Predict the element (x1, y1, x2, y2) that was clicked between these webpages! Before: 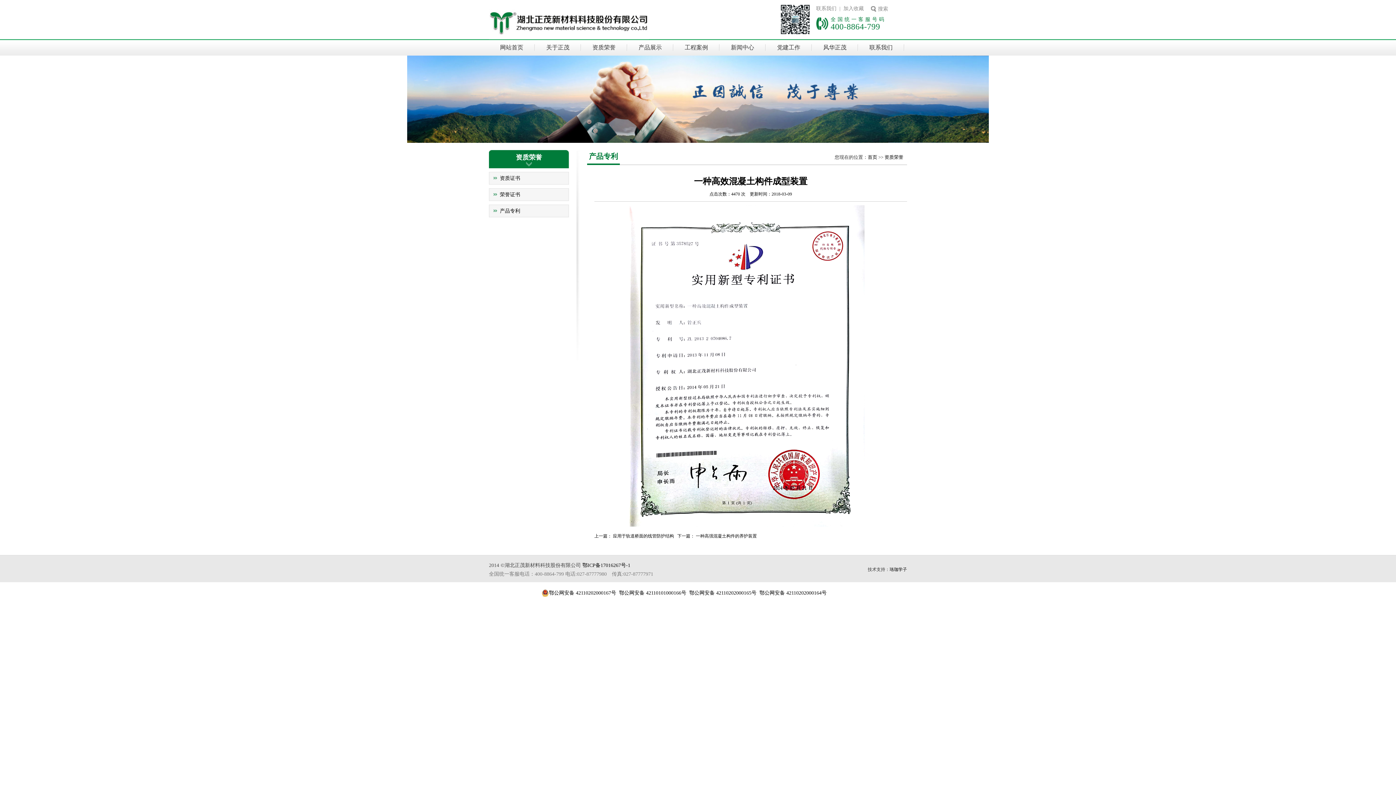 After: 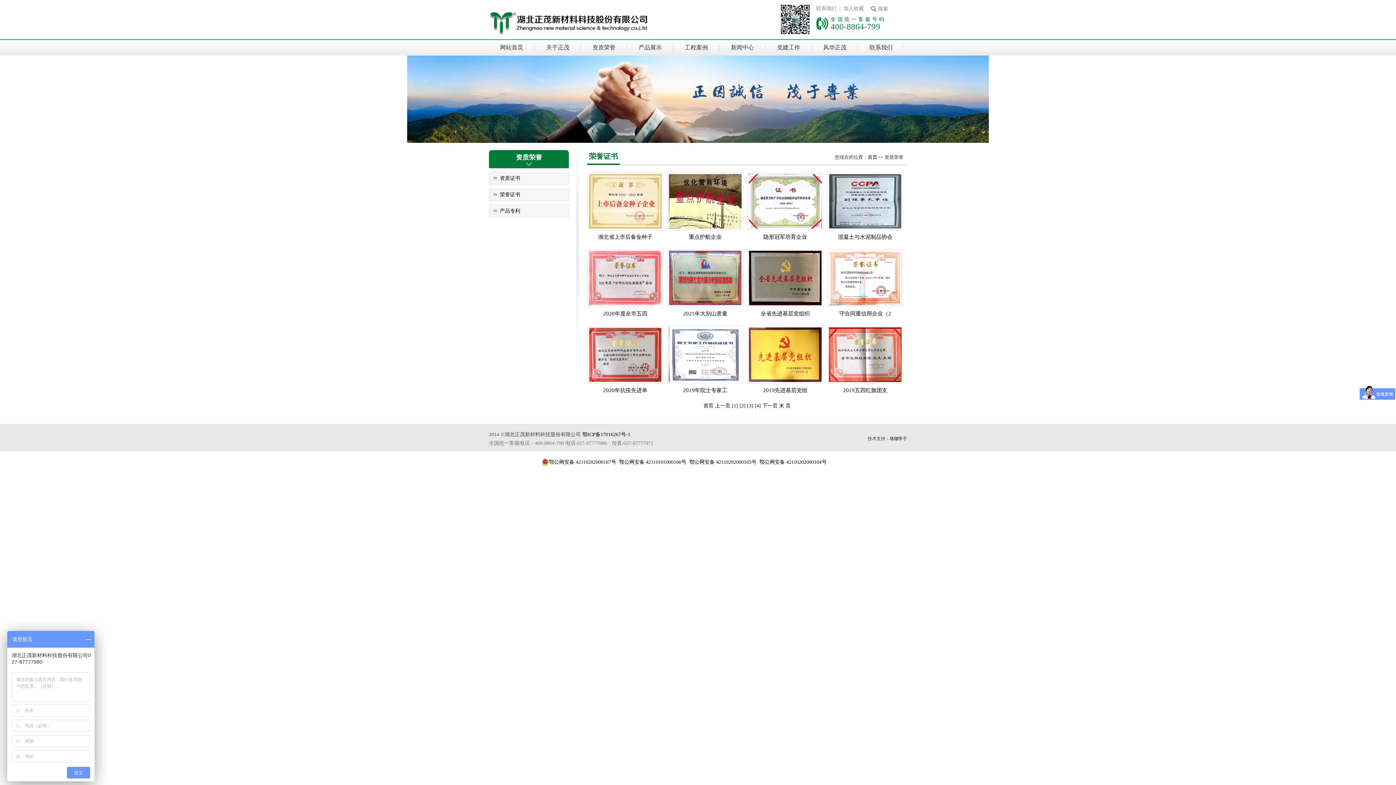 Action: label: 荣誉证书 bbox: (489, 188, 569, 201)